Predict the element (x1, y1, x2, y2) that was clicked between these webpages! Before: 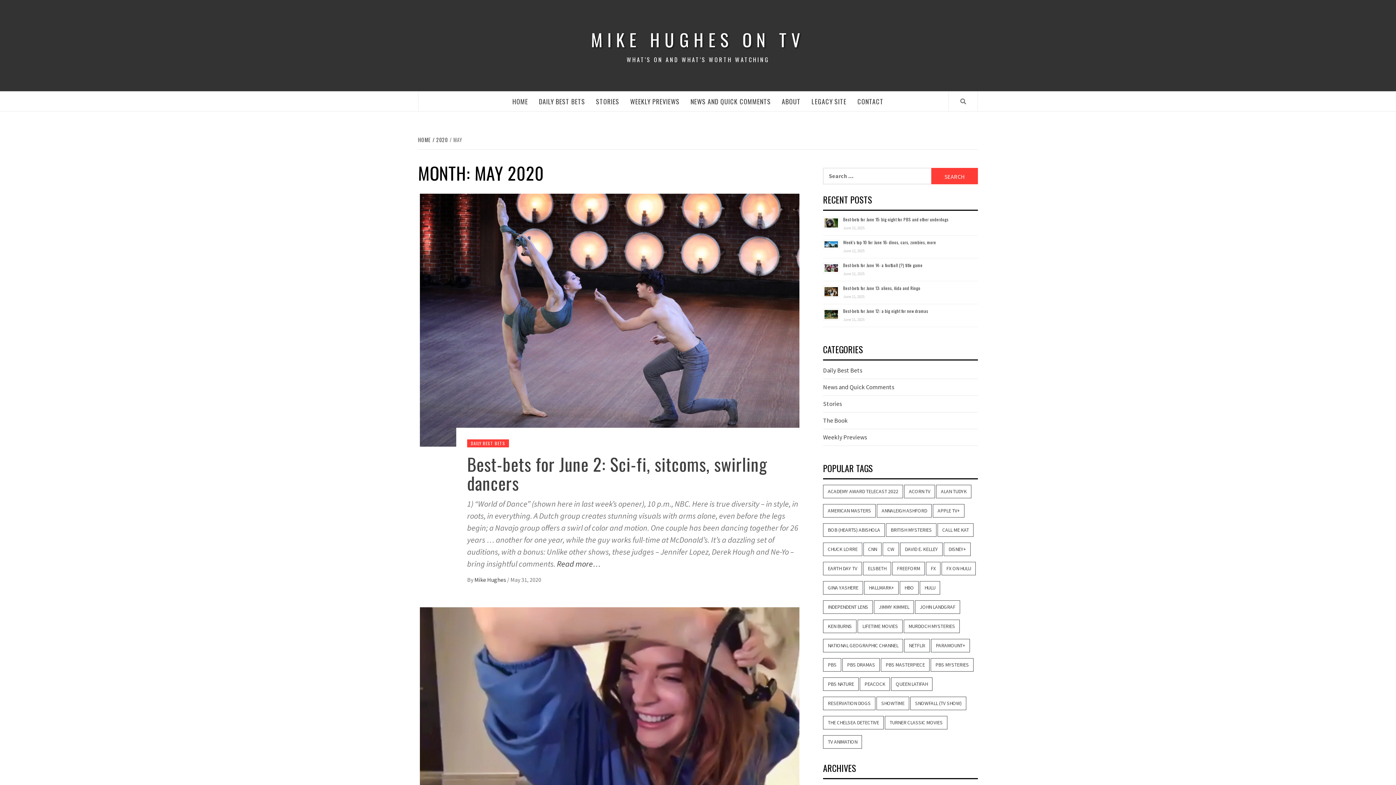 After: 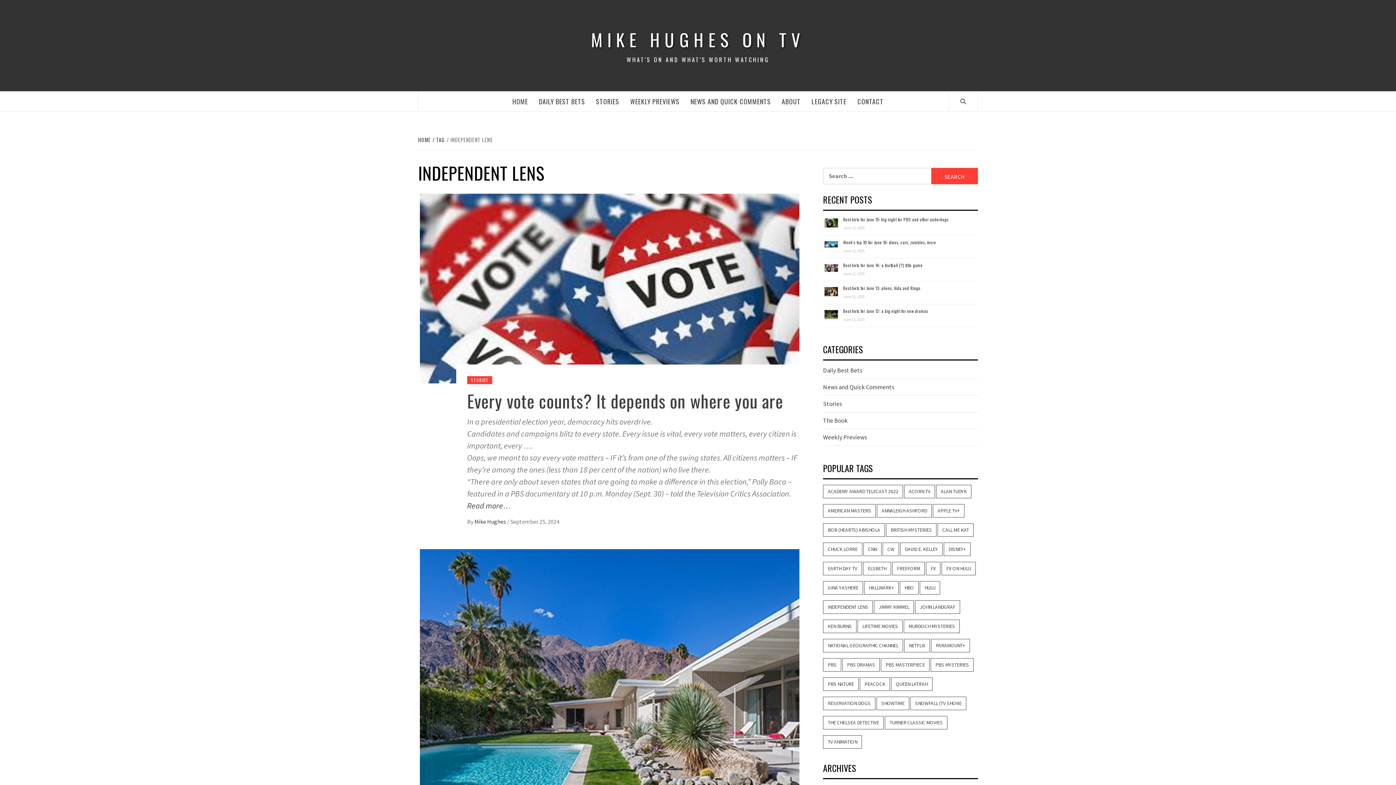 Action: bbox: (823, 600, 873, 614) label: Independent Lens (8 items)